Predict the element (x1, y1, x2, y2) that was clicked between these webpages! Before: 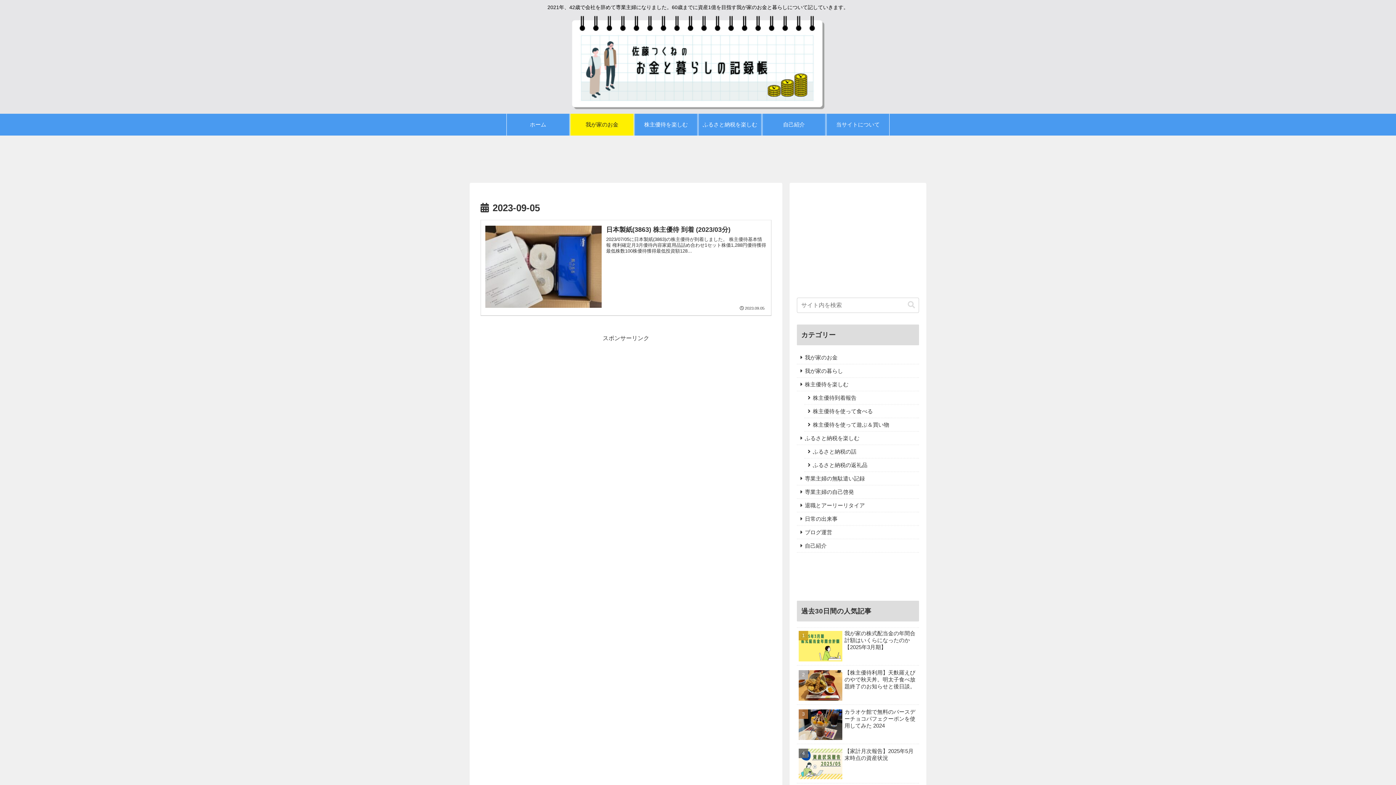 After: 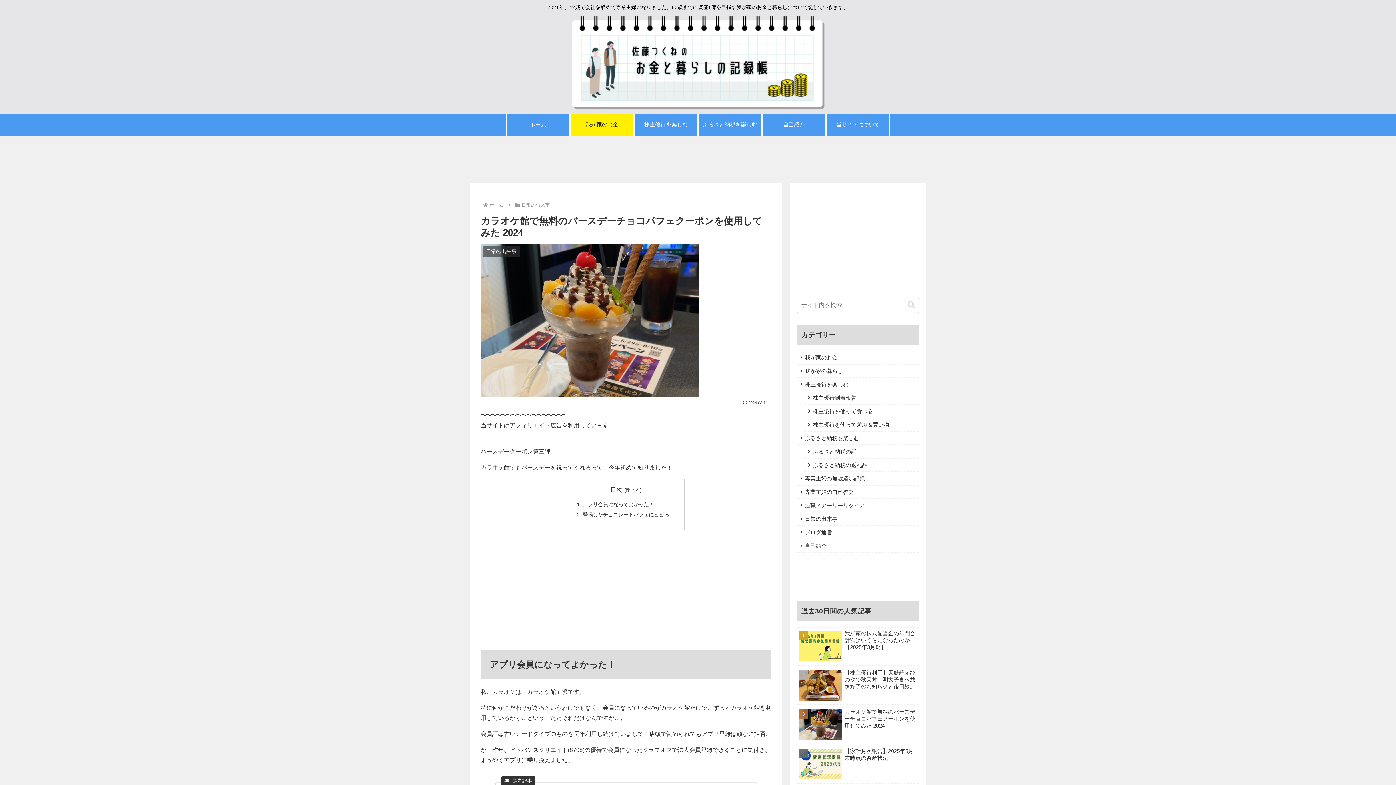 Action: bbox: (797, 706, 919, 744) label: カラオケ館で無料のバースデーチョコパフェクーポンを使用してみた 2024